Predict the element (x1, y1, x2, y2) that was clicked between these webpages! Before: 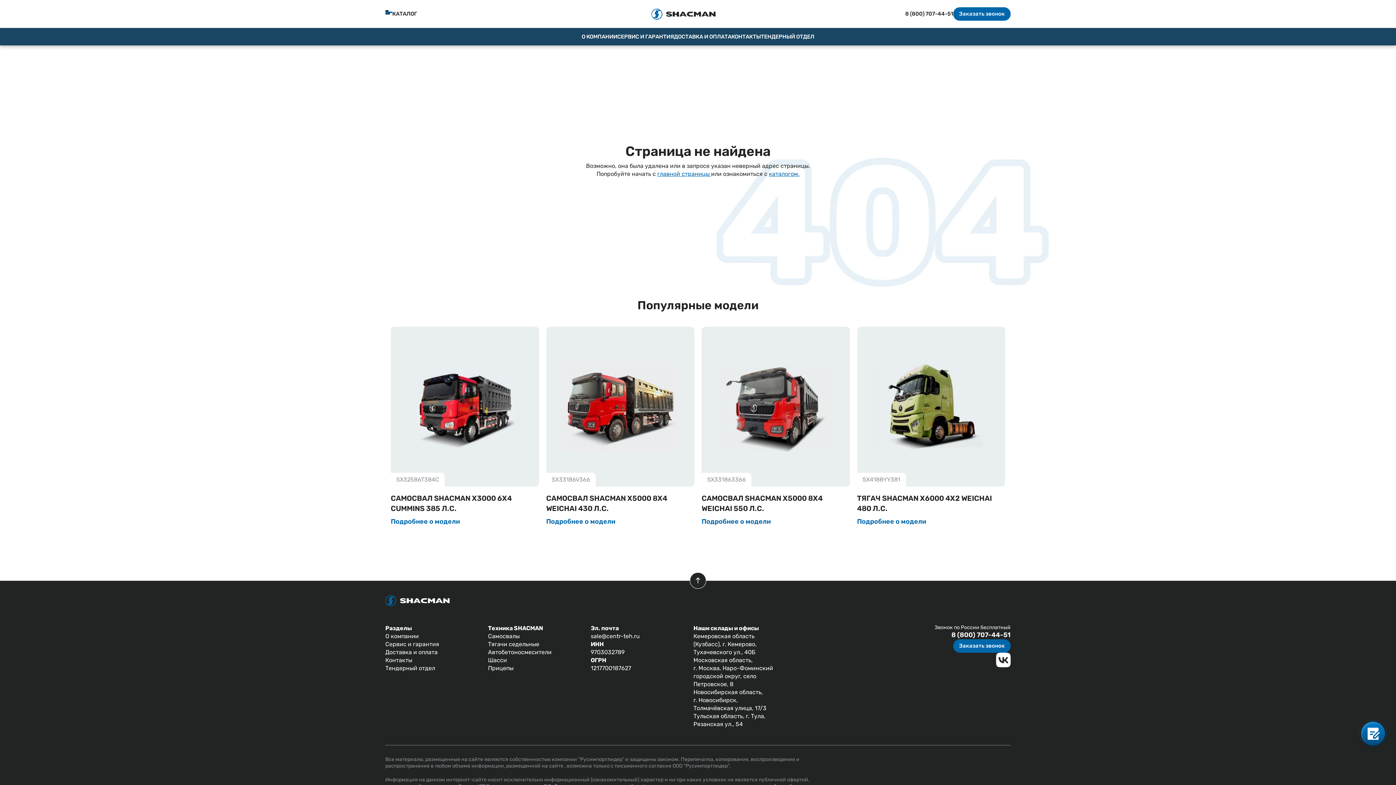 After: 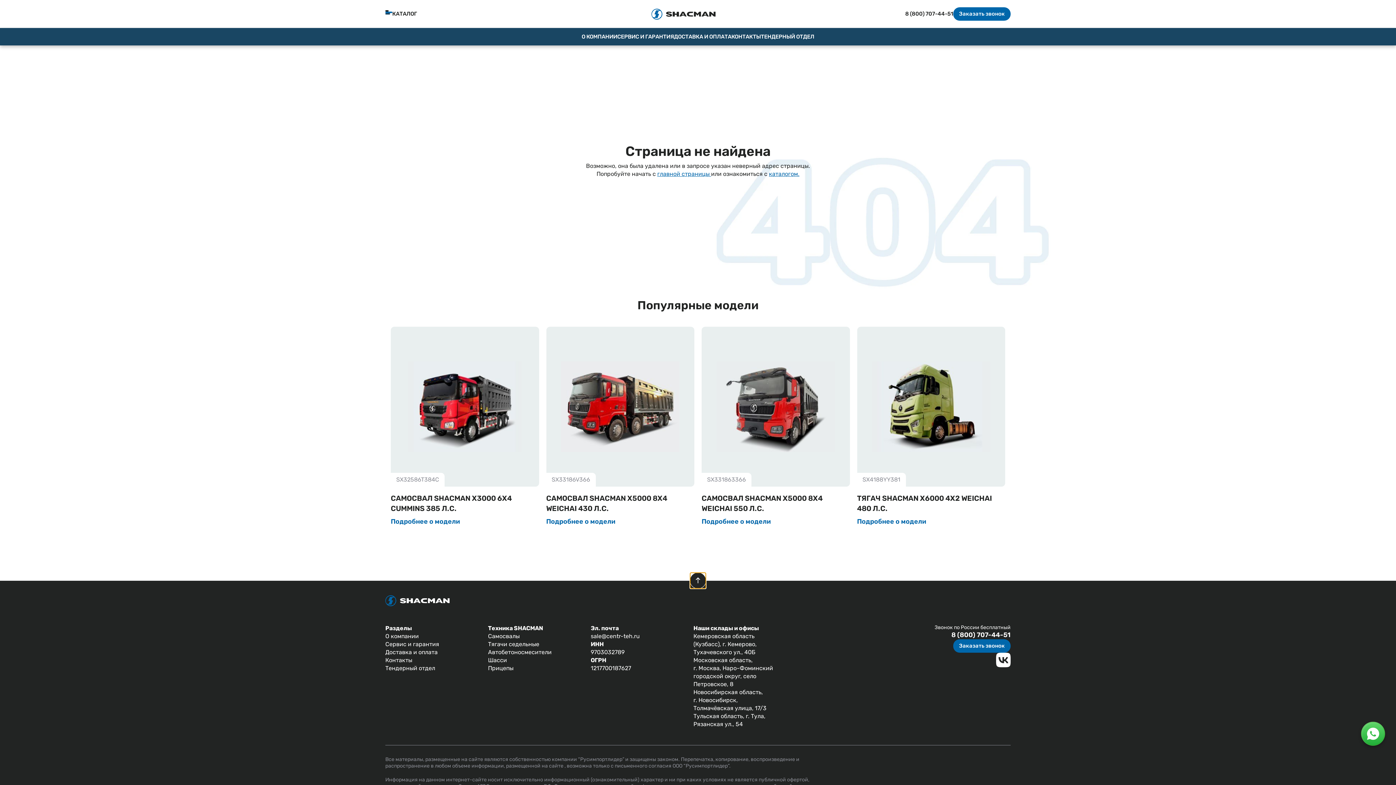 Action: bbox: (690, 572, 706, 589)